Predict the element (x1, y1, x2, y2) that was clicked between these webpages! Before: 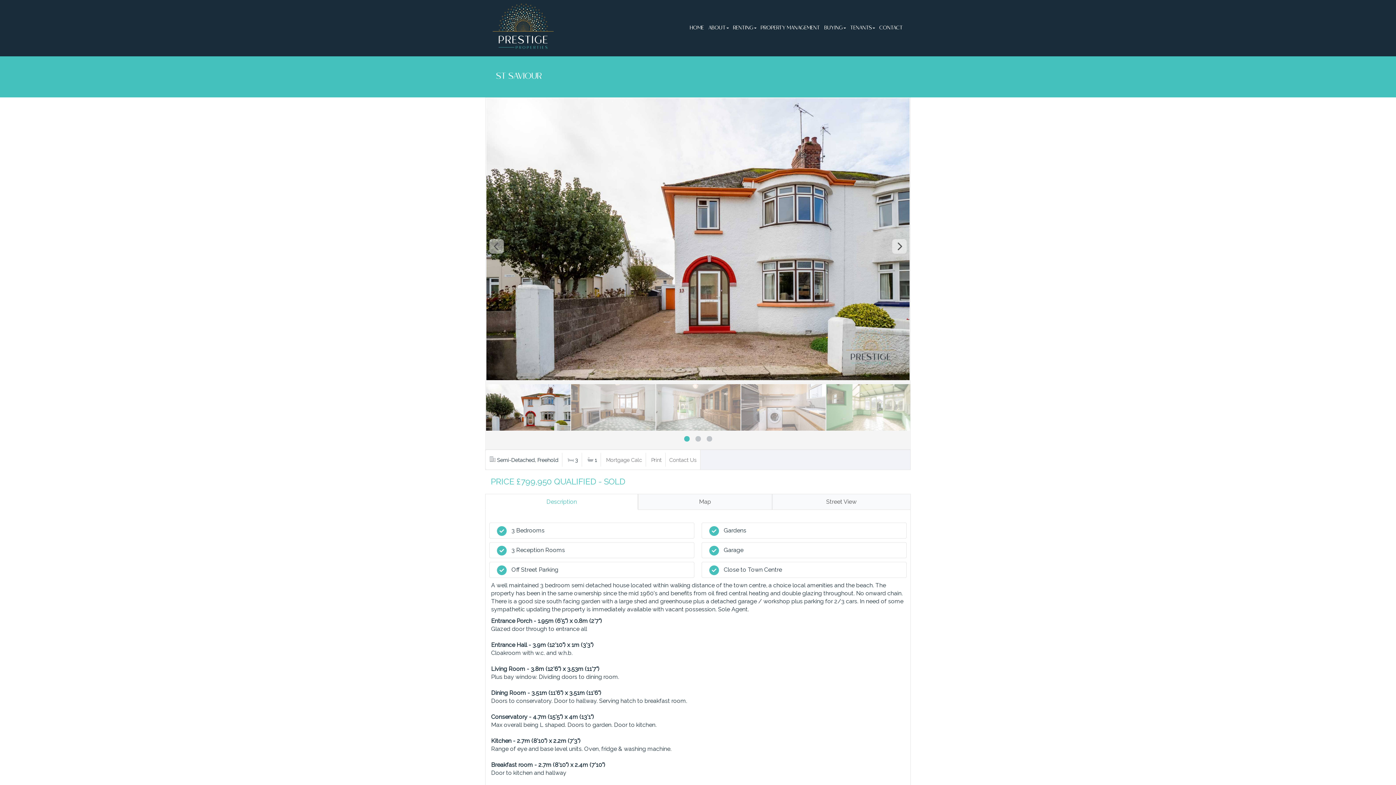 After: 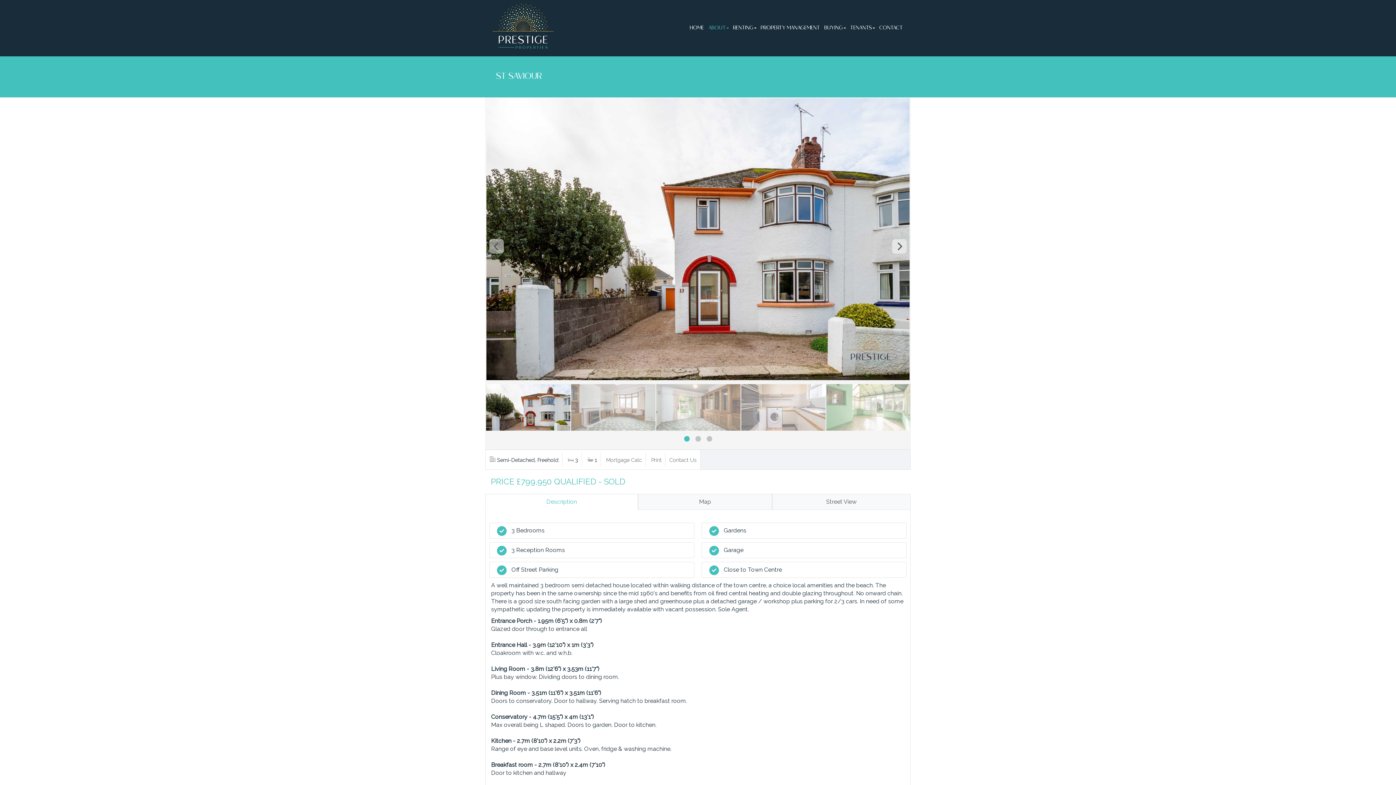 Action: label: ABOUT bbox: (706, 0, 731, 56)